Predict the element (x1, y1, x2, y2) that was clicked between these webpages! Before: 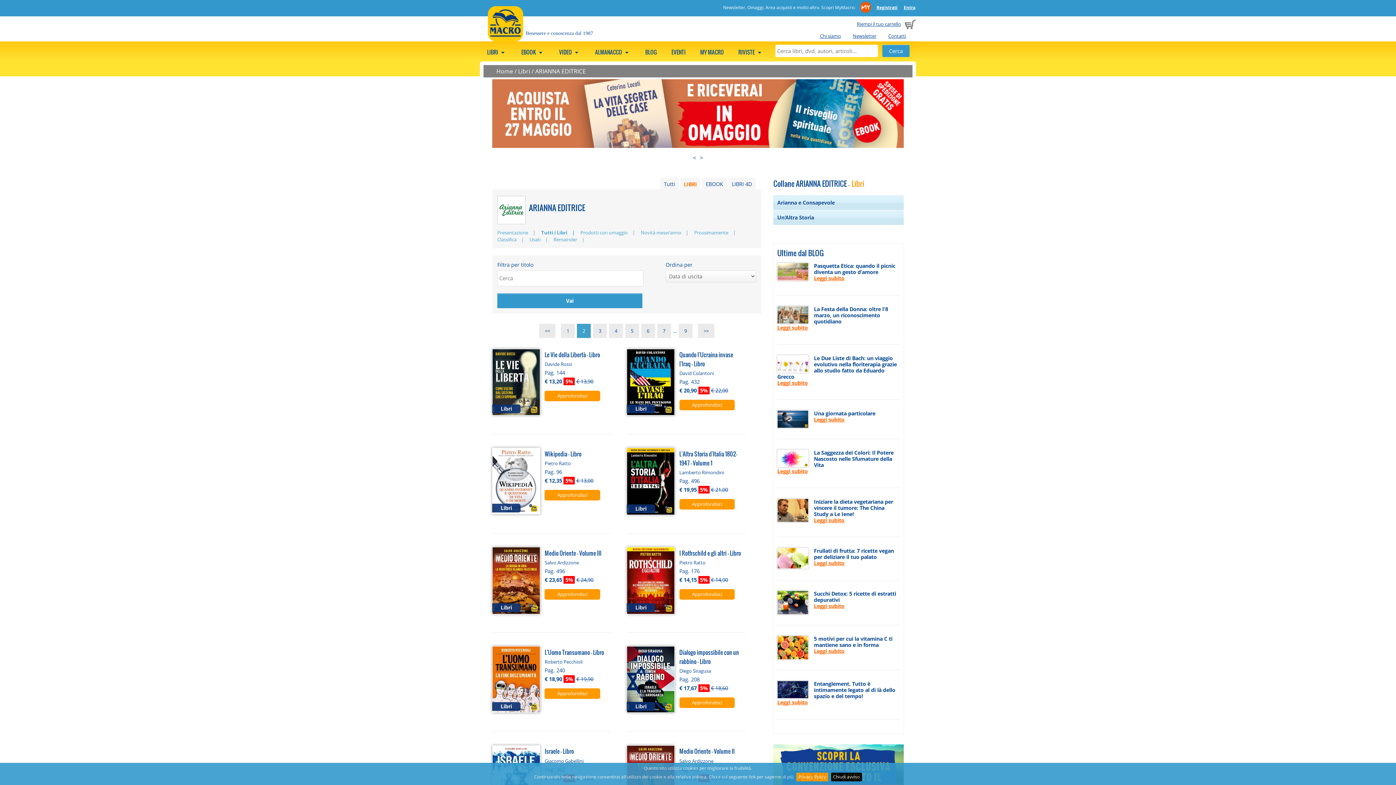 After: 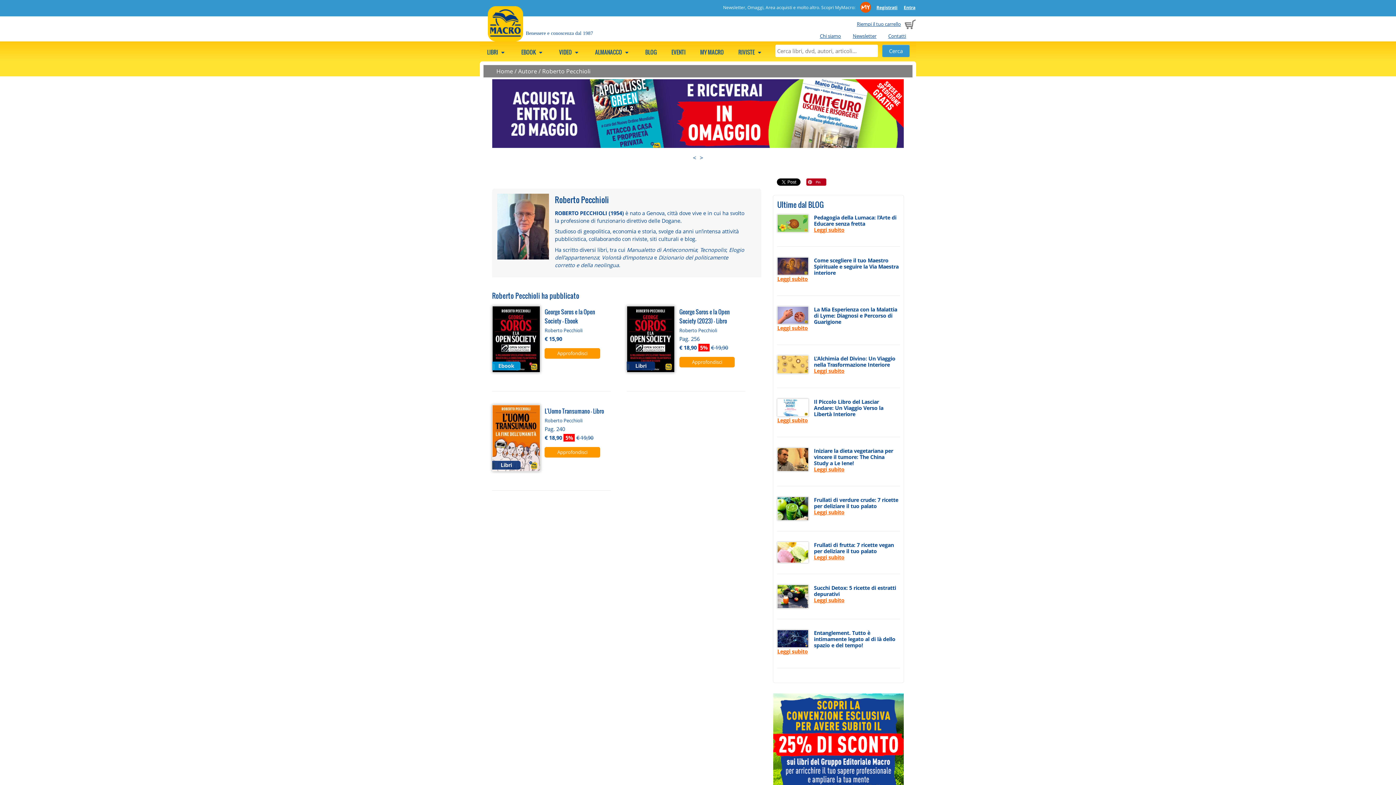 Action: bbox: (544, 658, 582, 665) label: Roberto Pecchioli